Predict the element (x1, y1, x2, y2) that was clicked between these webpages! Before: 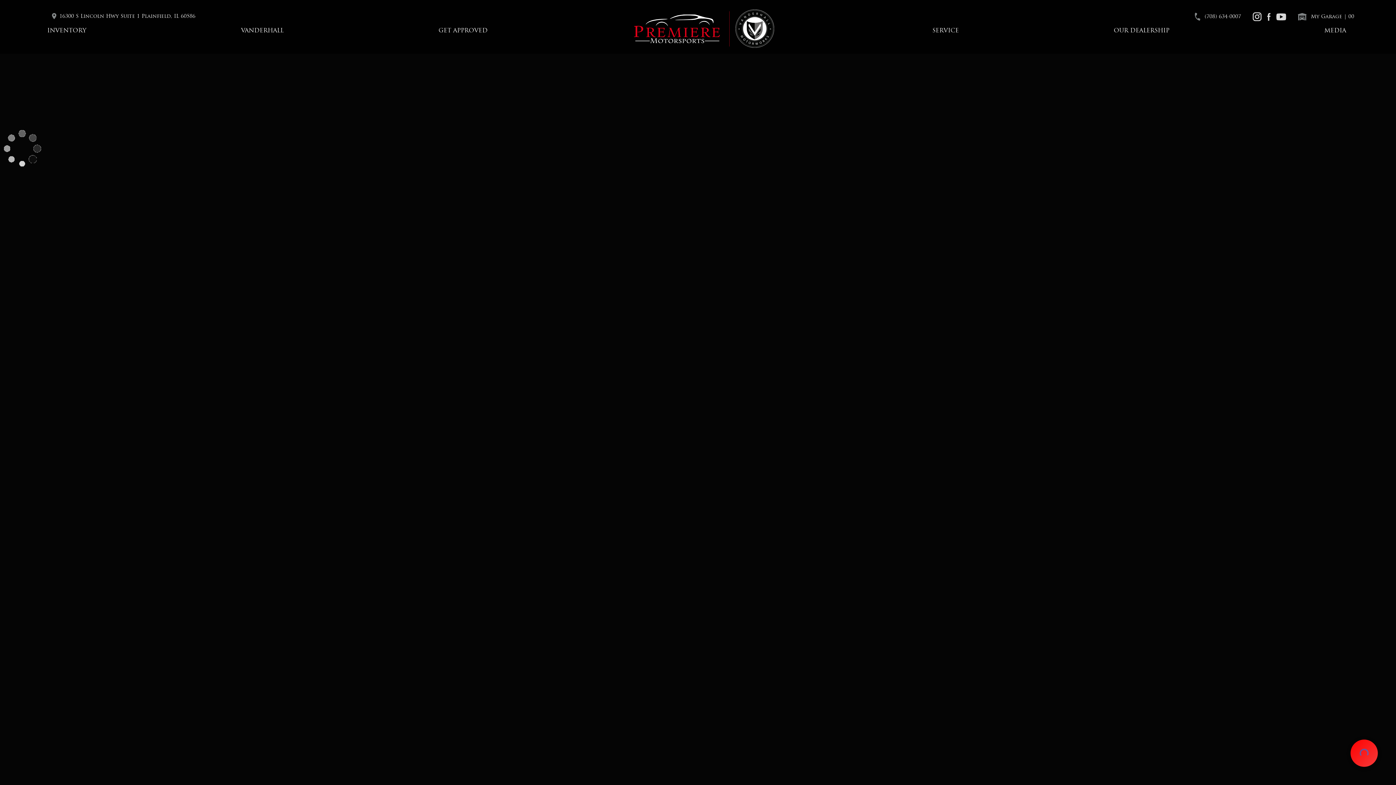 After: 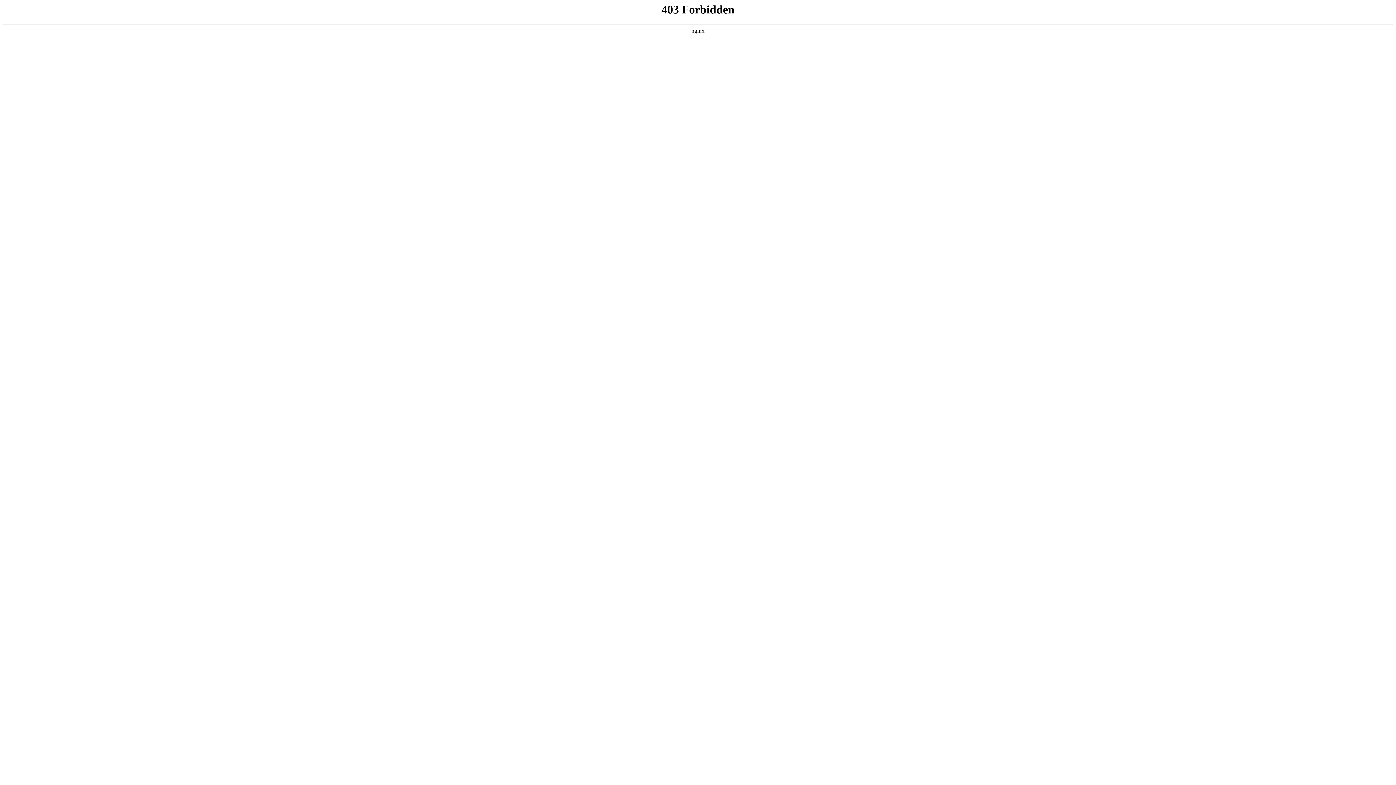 Action: bbox: (634, 11, 729, 46)